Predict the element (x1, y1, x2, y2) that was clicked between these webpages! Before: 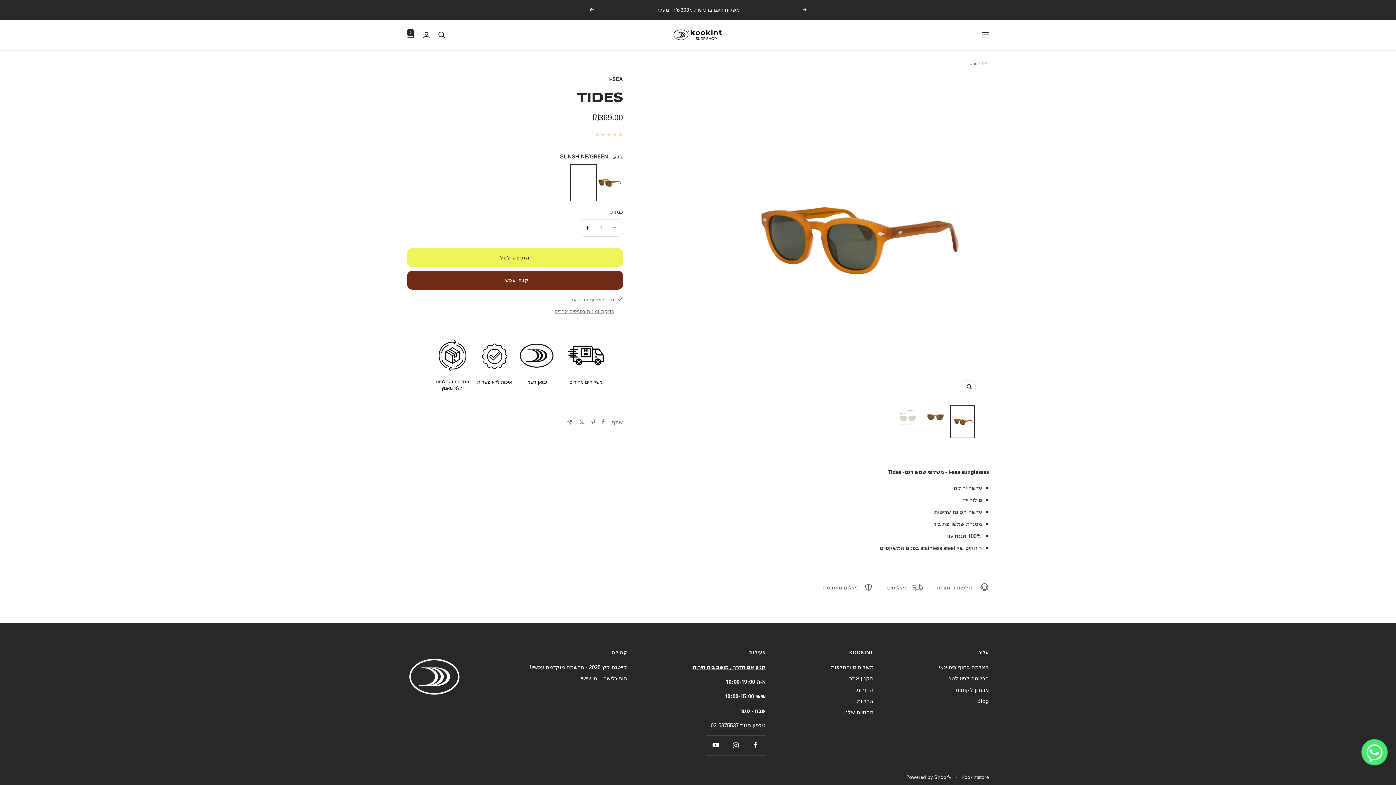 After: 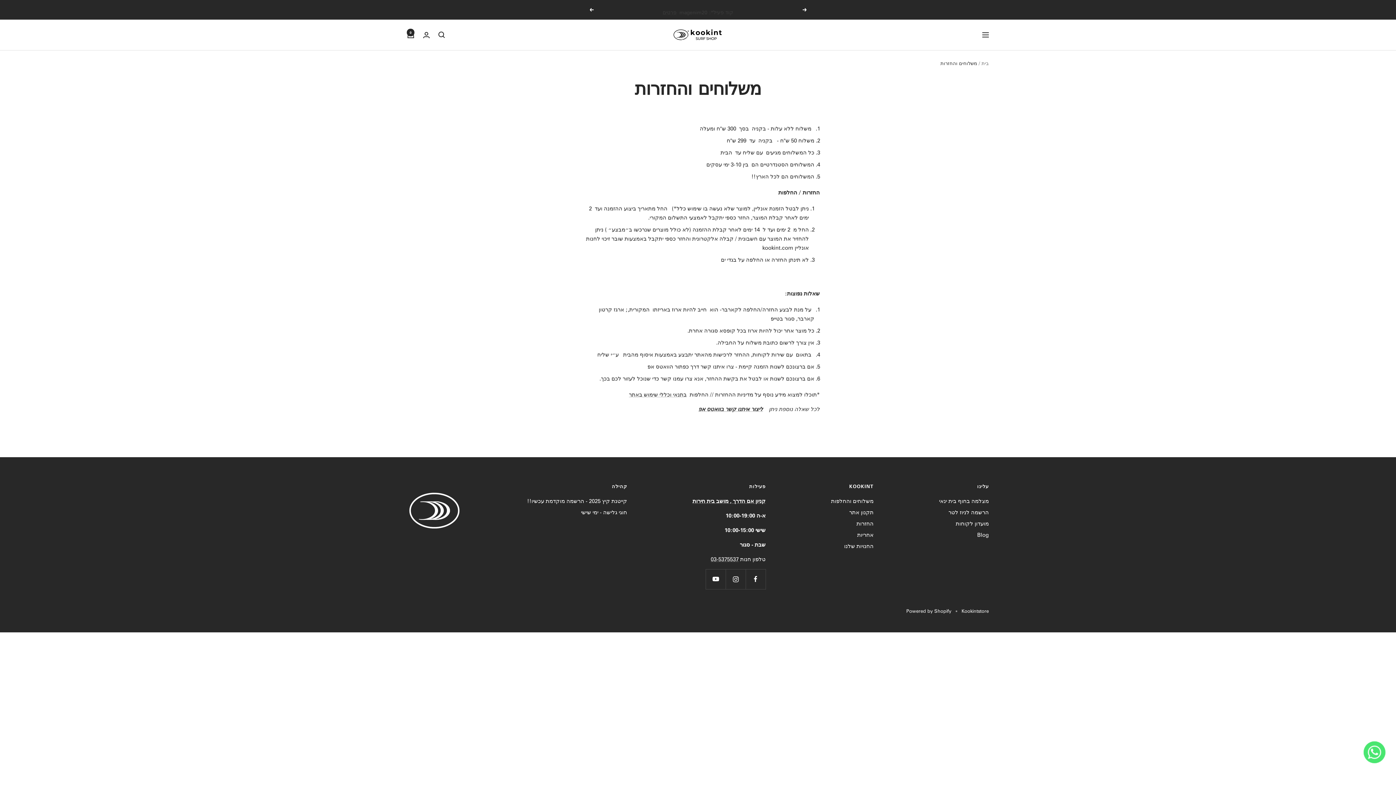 Action: label: משלוחים והחלפות bbox: (831, 662, 873, 672)